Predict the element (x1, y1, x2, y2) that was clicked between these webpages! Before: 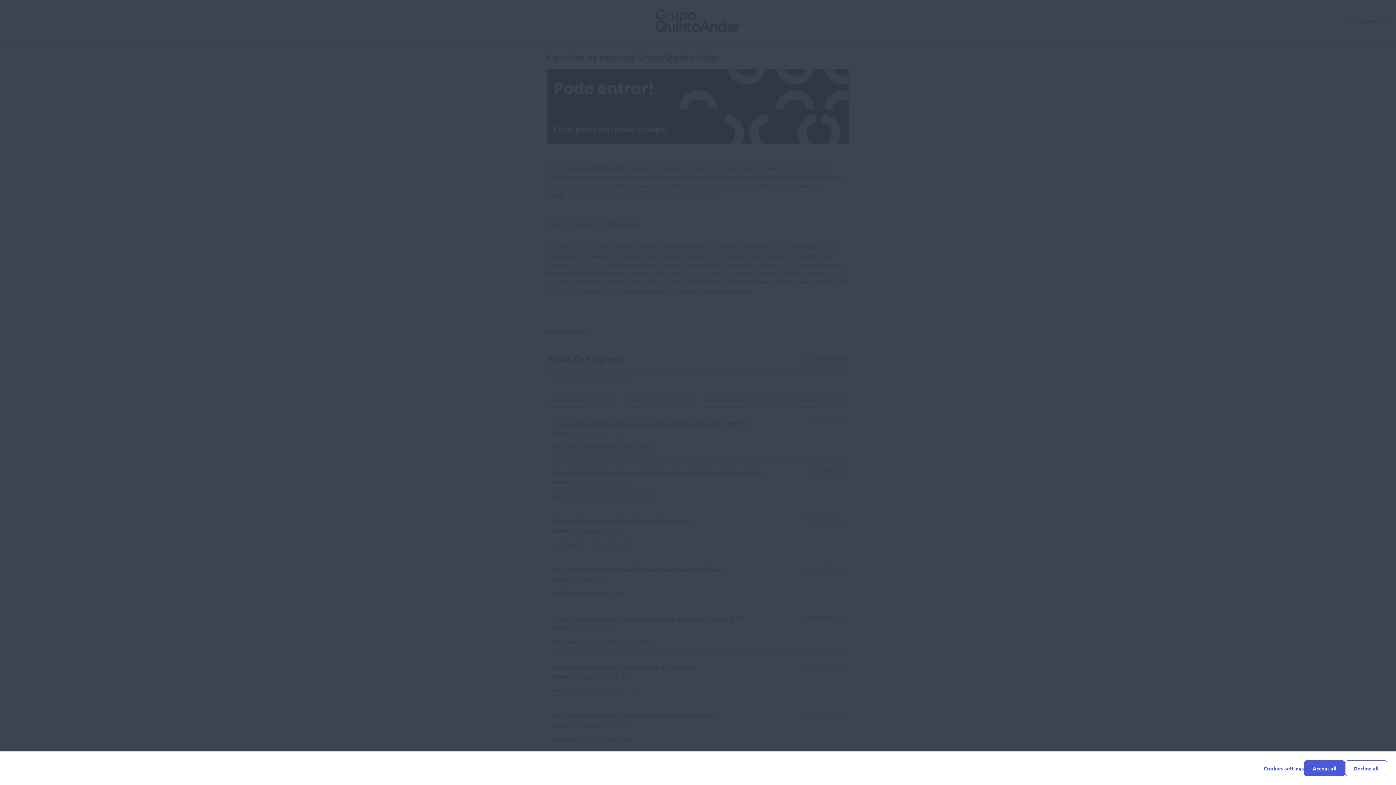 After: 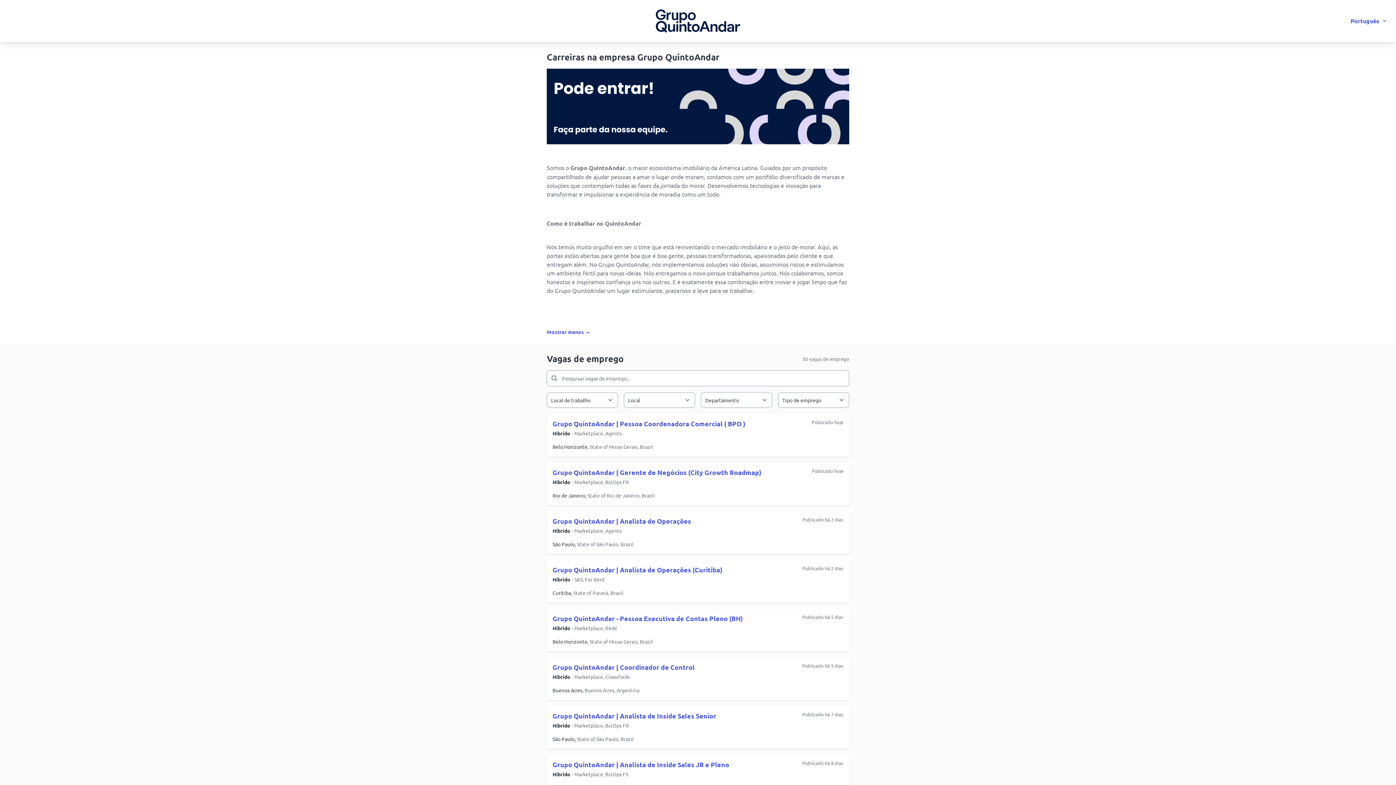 Action: bbox: (1345, 760, 1387, 776) label: Decline all